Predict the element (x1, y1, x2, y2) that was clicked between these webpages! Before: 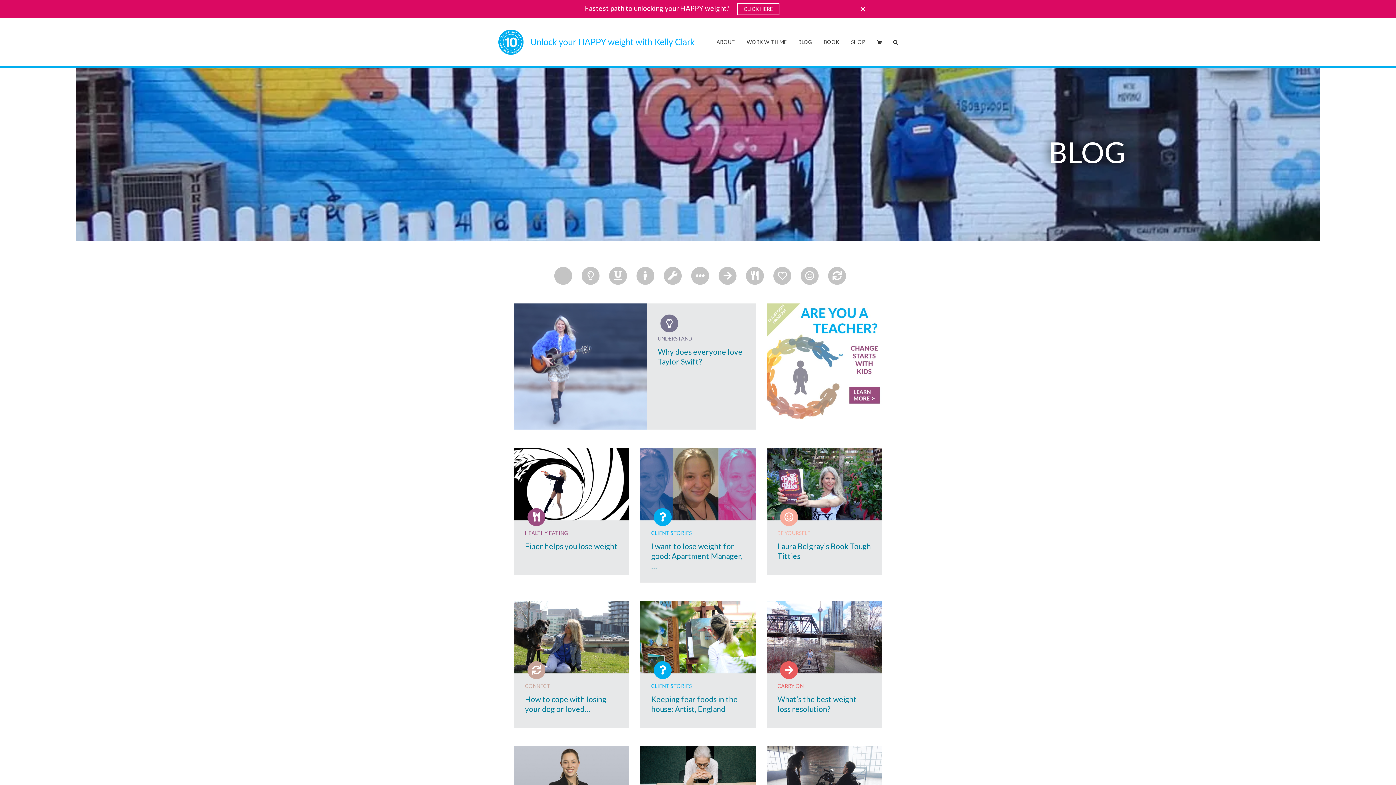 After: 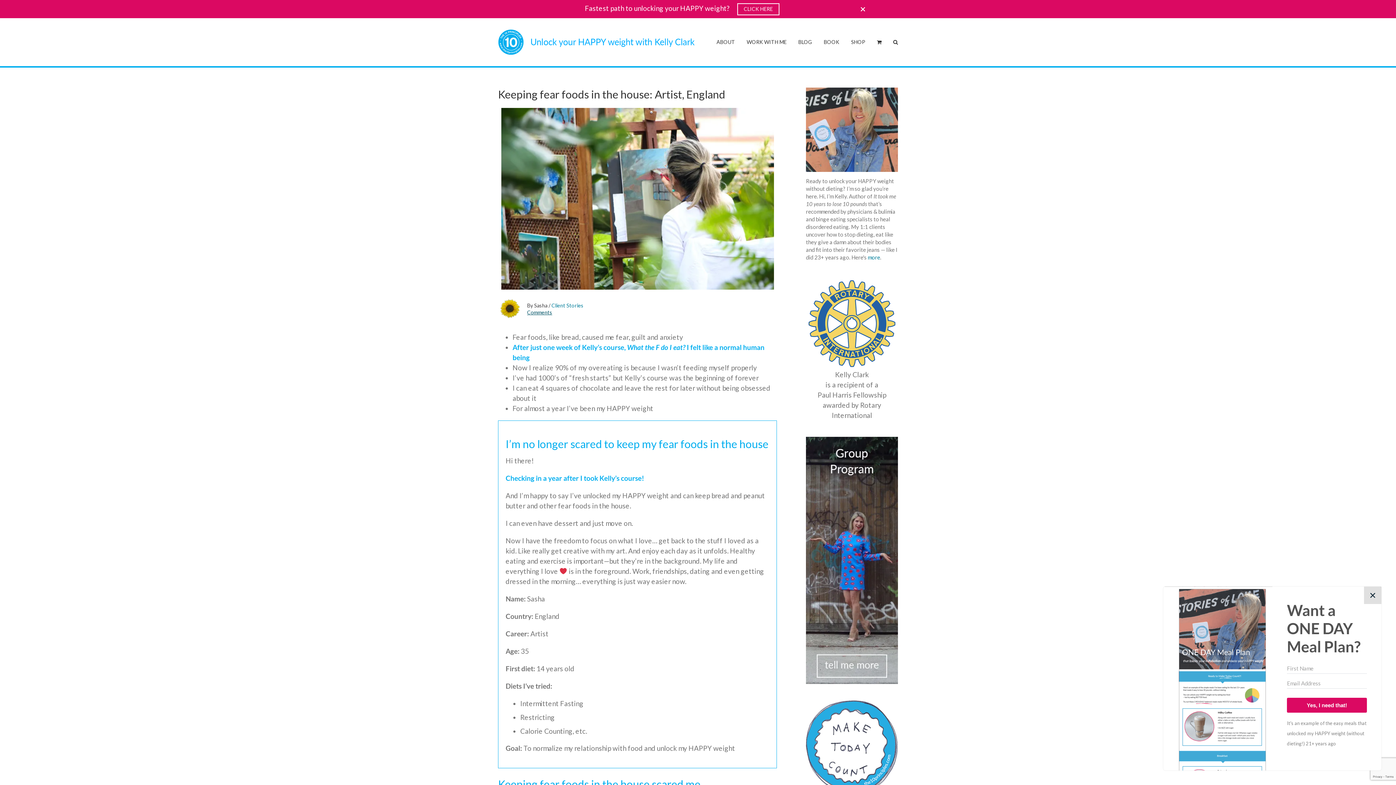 Action: bbox: (640, 600, 755, 673) label: Keeping fear foods in the house: Artist, England